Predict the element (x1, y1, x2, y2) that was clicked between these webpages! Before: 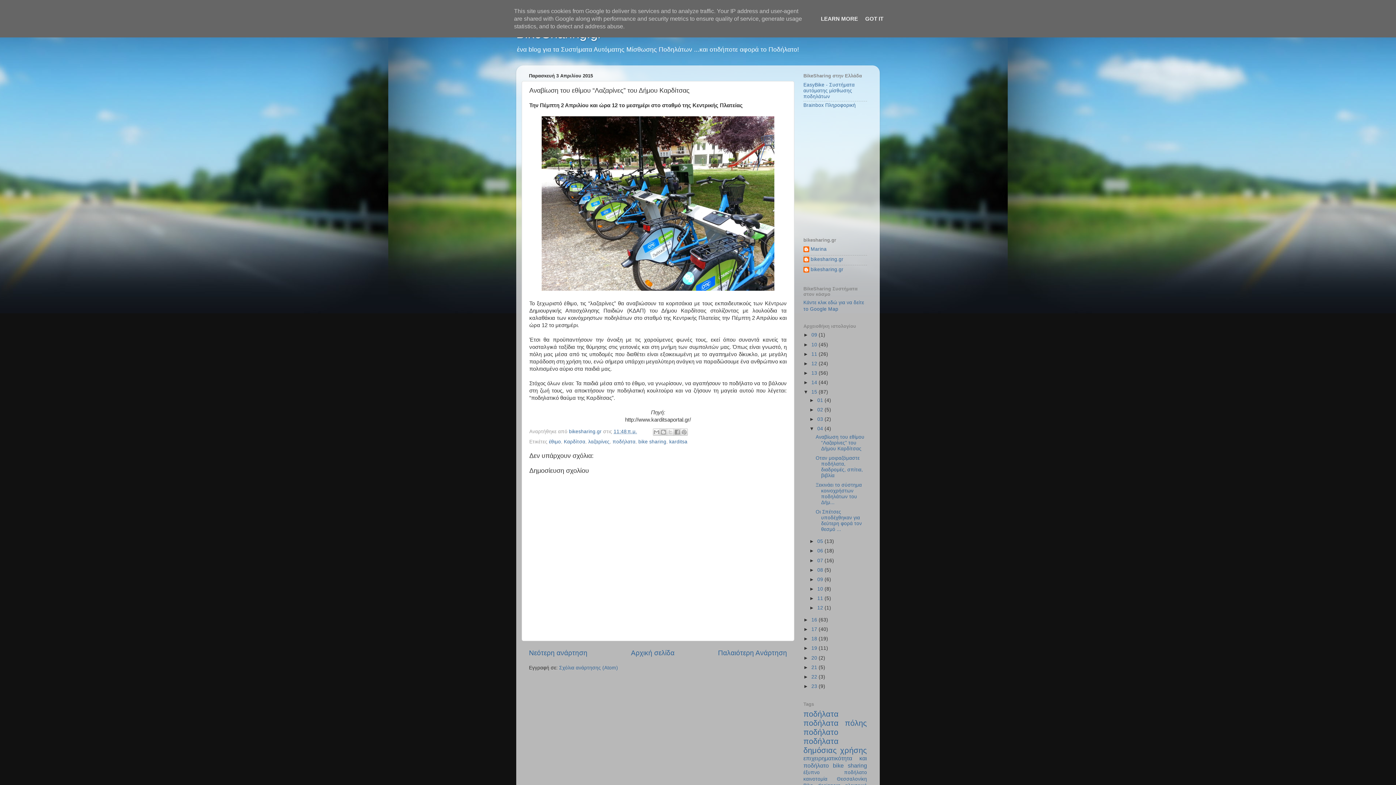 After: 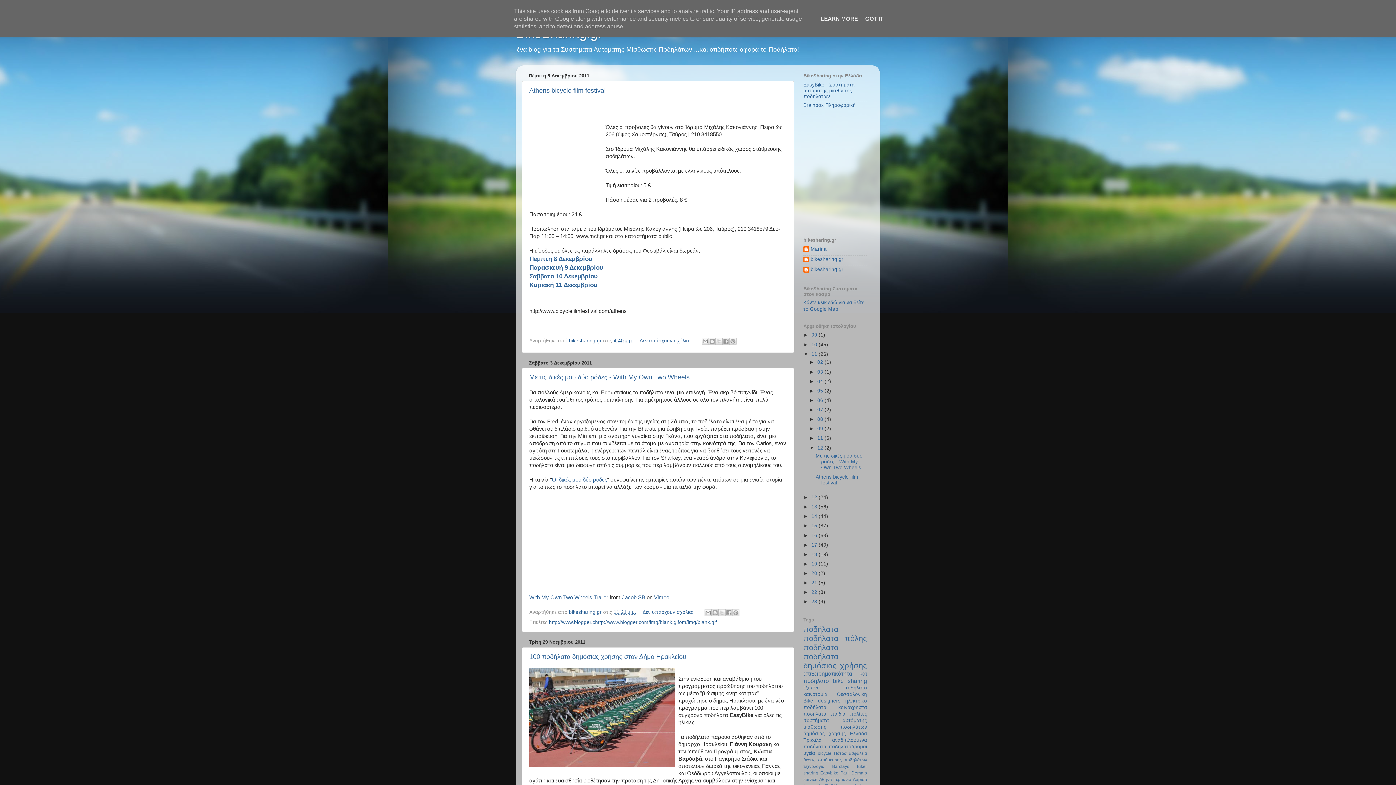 Action: label: 11  bbox: (811, 351, 818, 356)